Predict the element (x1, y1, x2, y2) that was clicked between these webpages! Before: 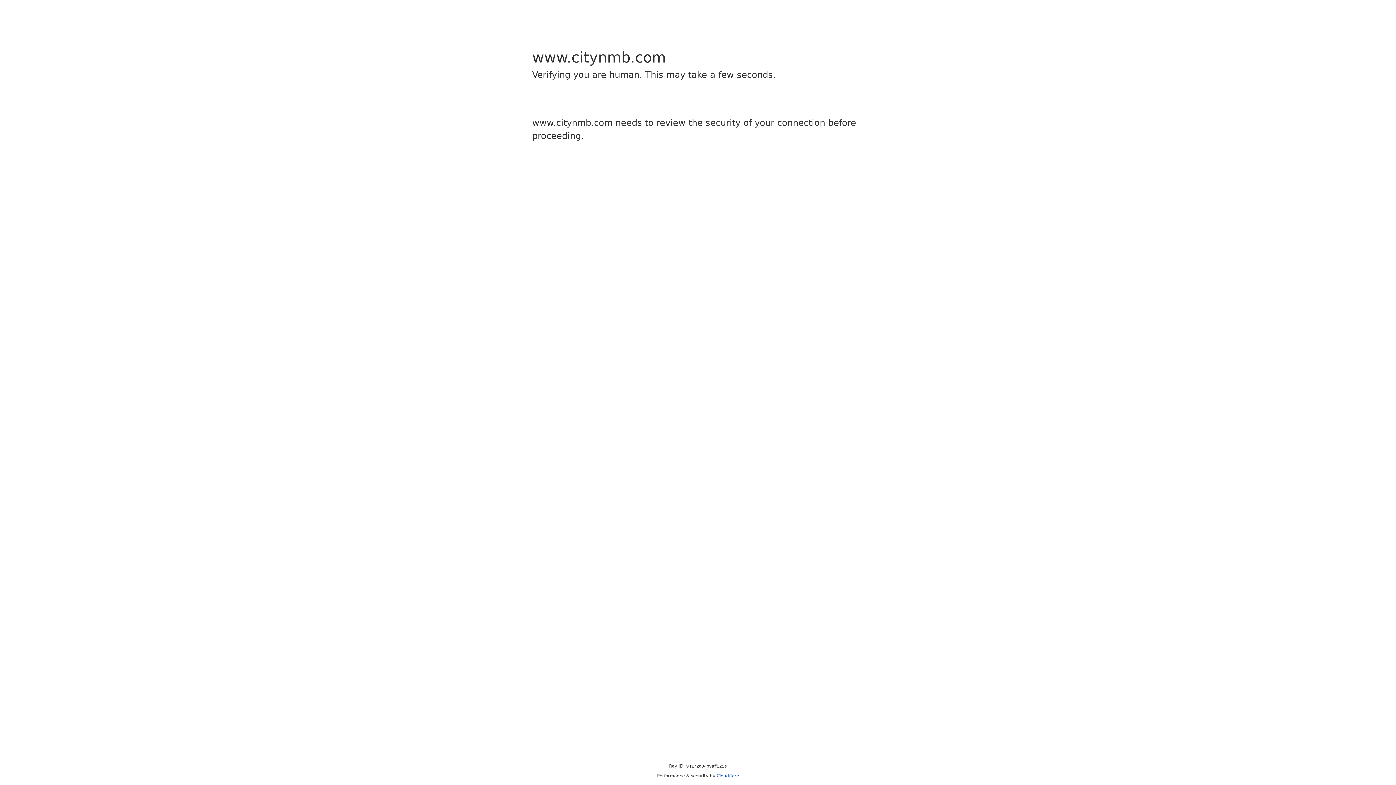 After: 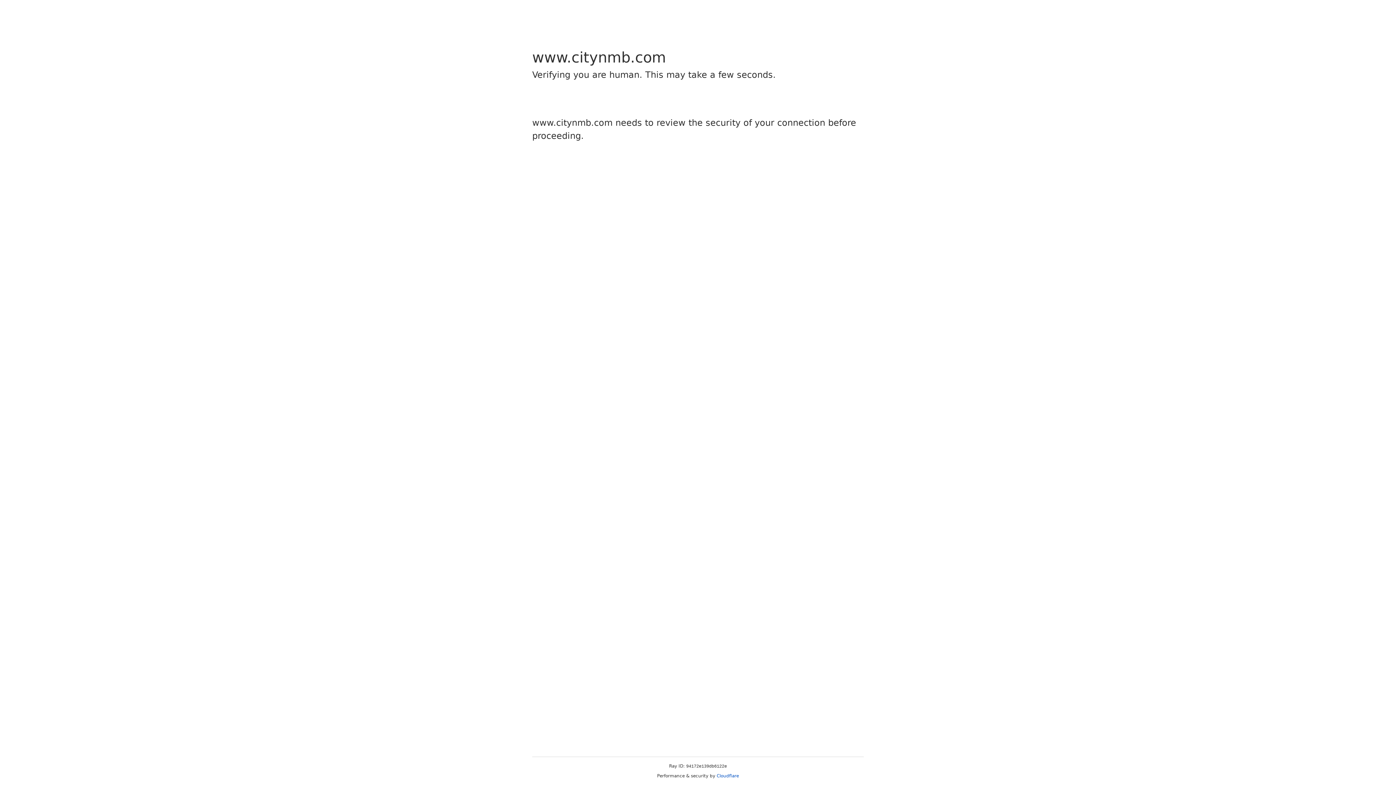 Action: bbox: (716, 773, 739, 778) label: Cloudflare